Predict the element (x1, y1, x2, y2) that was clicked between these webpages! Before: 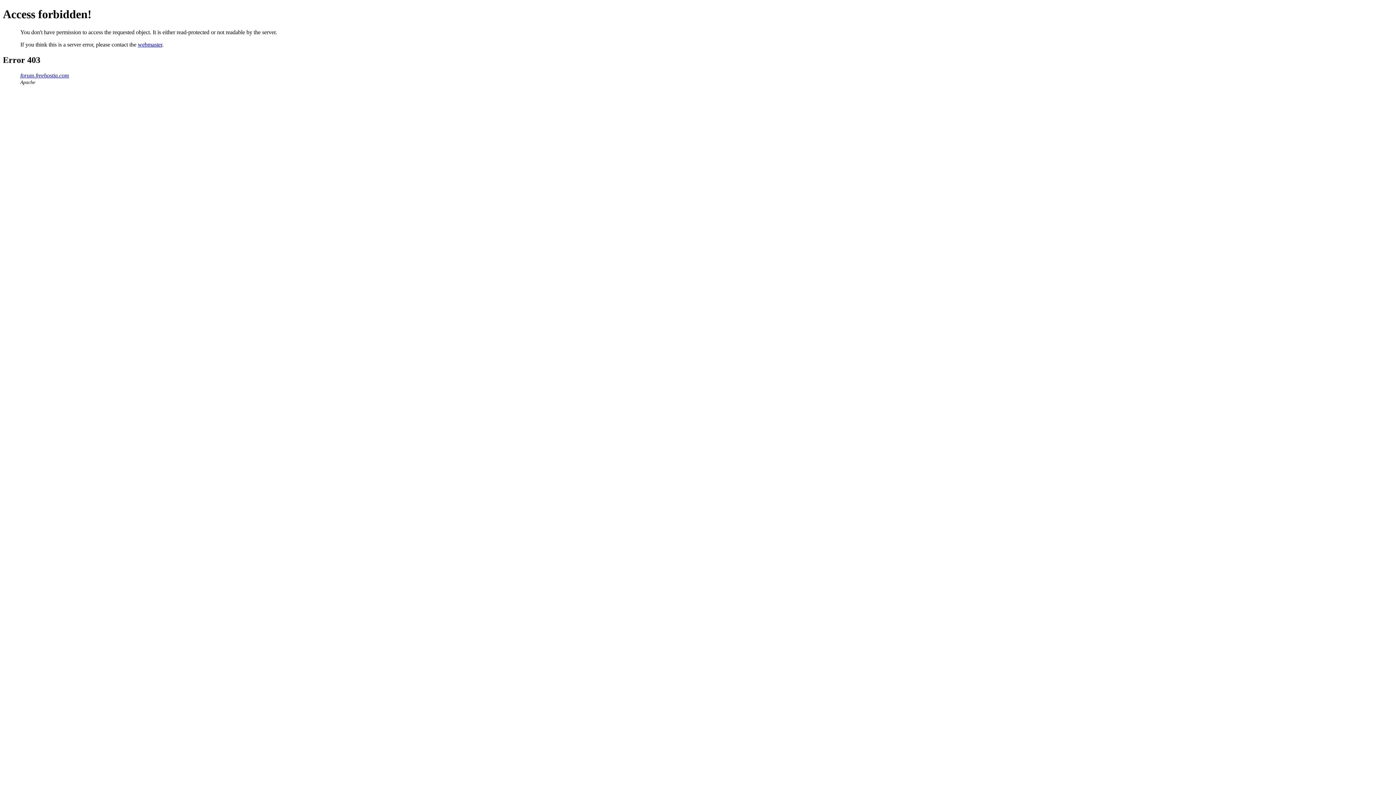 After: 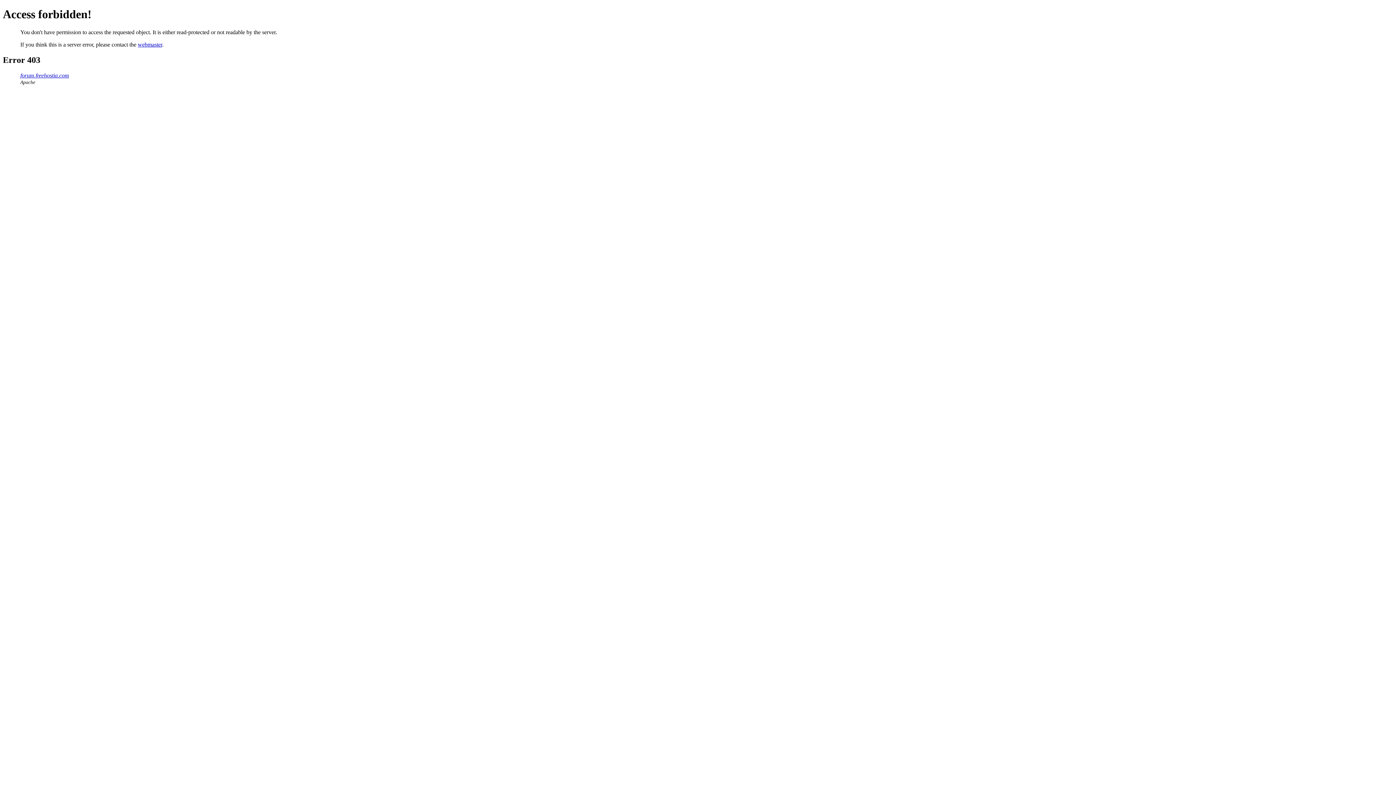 Action: bbox: (137, 41, 162, 47) label: webmaster